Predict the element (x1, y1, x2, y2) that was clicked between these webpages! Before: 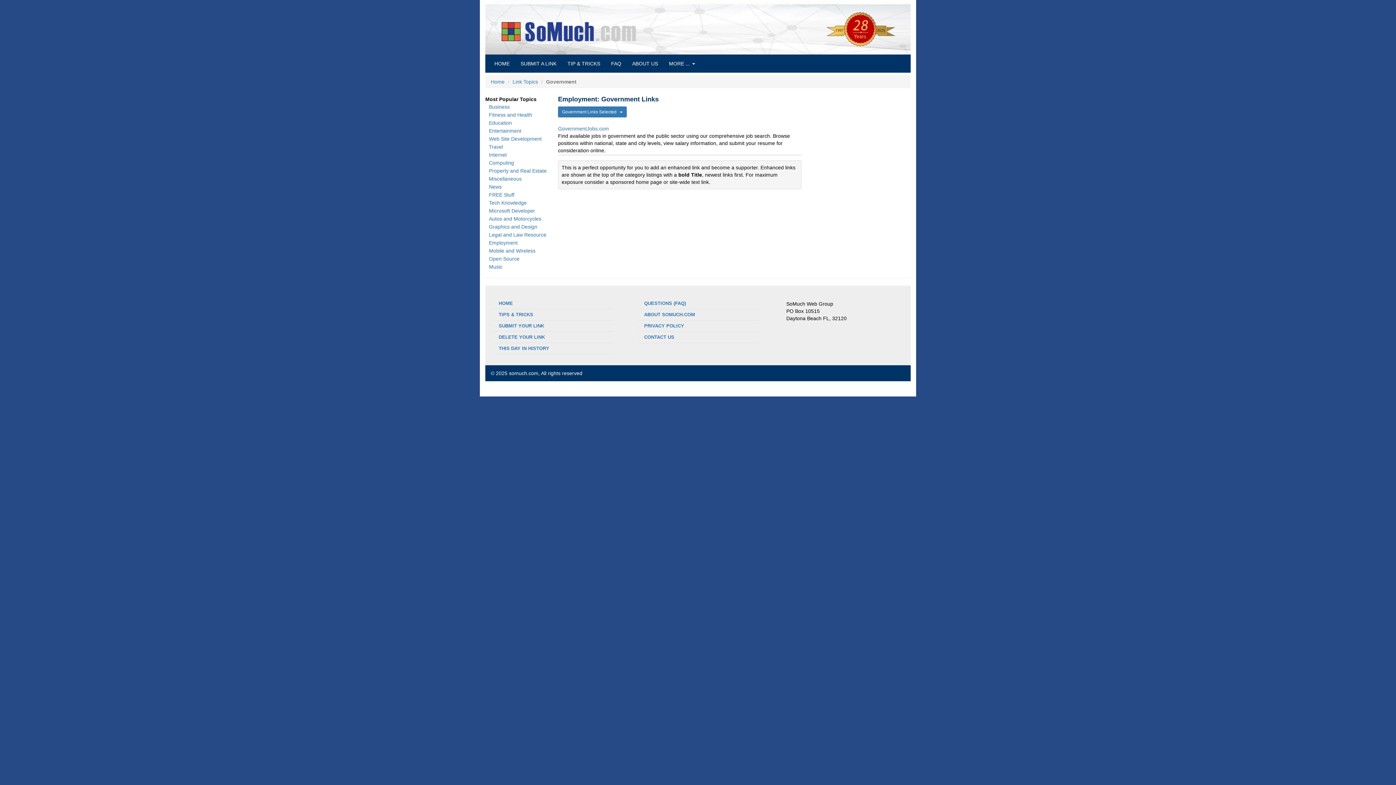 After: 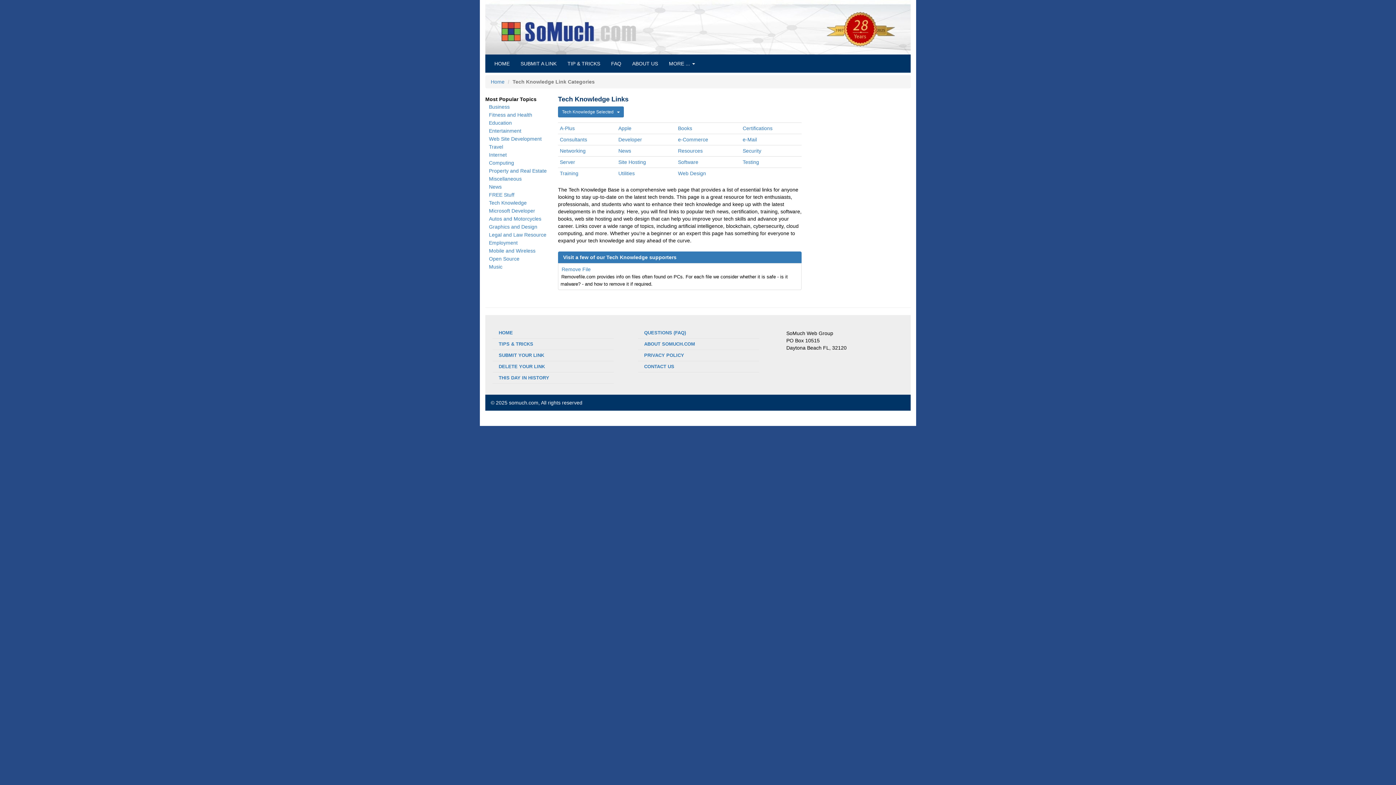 Action: bbox: (489, 200, 526, 205) label: Tech Knowledge